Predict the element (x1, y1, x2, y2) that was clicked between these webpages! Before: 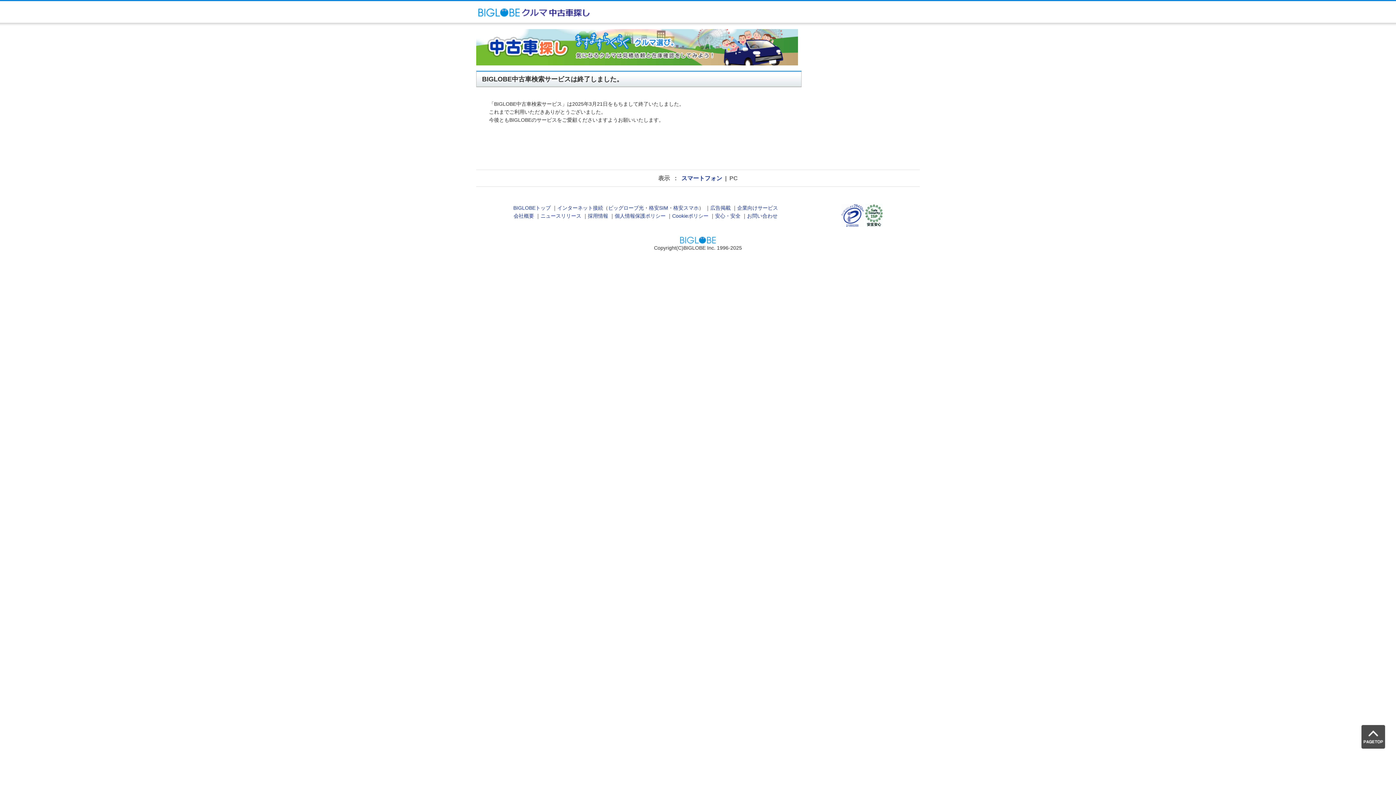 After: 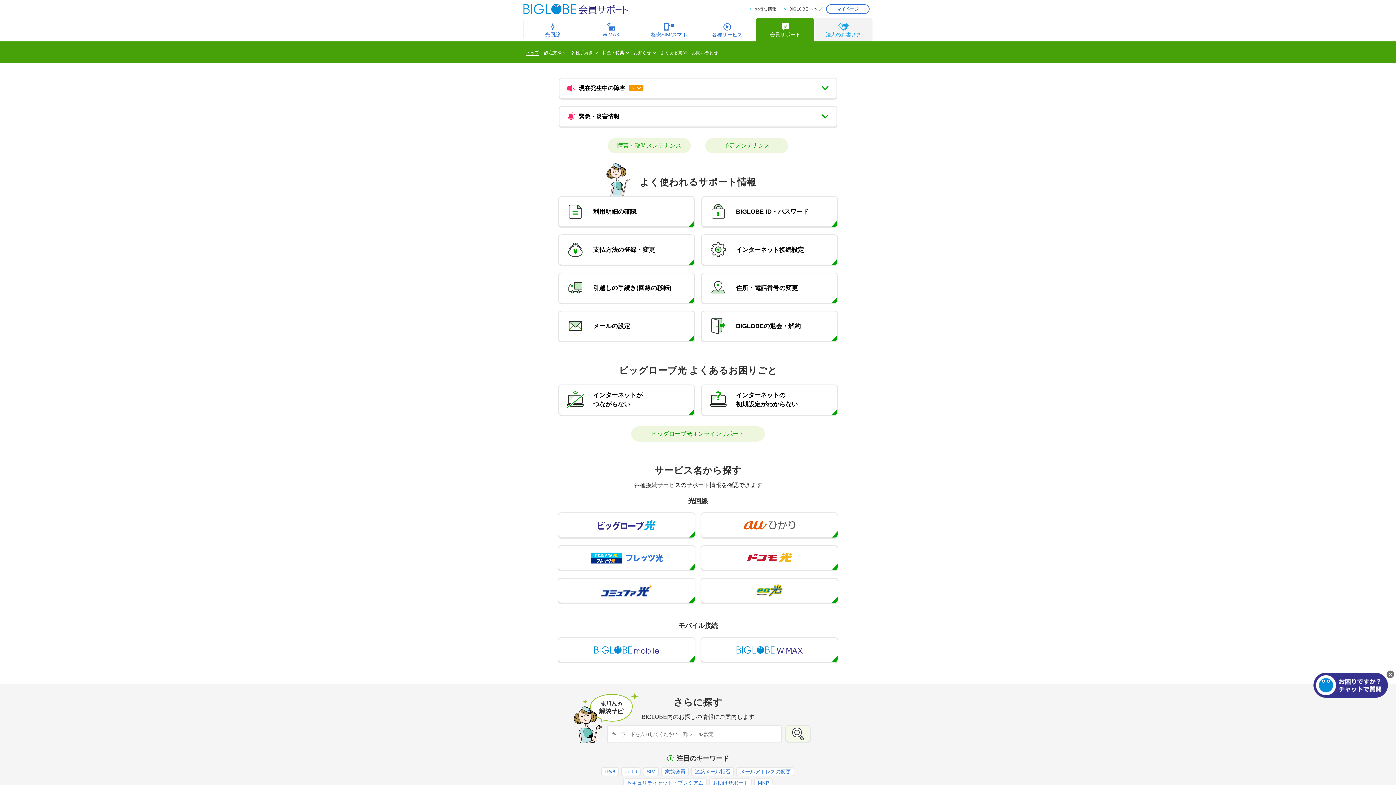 Action: label: お問い合わせ bbox: (747, 213, 777, 219)